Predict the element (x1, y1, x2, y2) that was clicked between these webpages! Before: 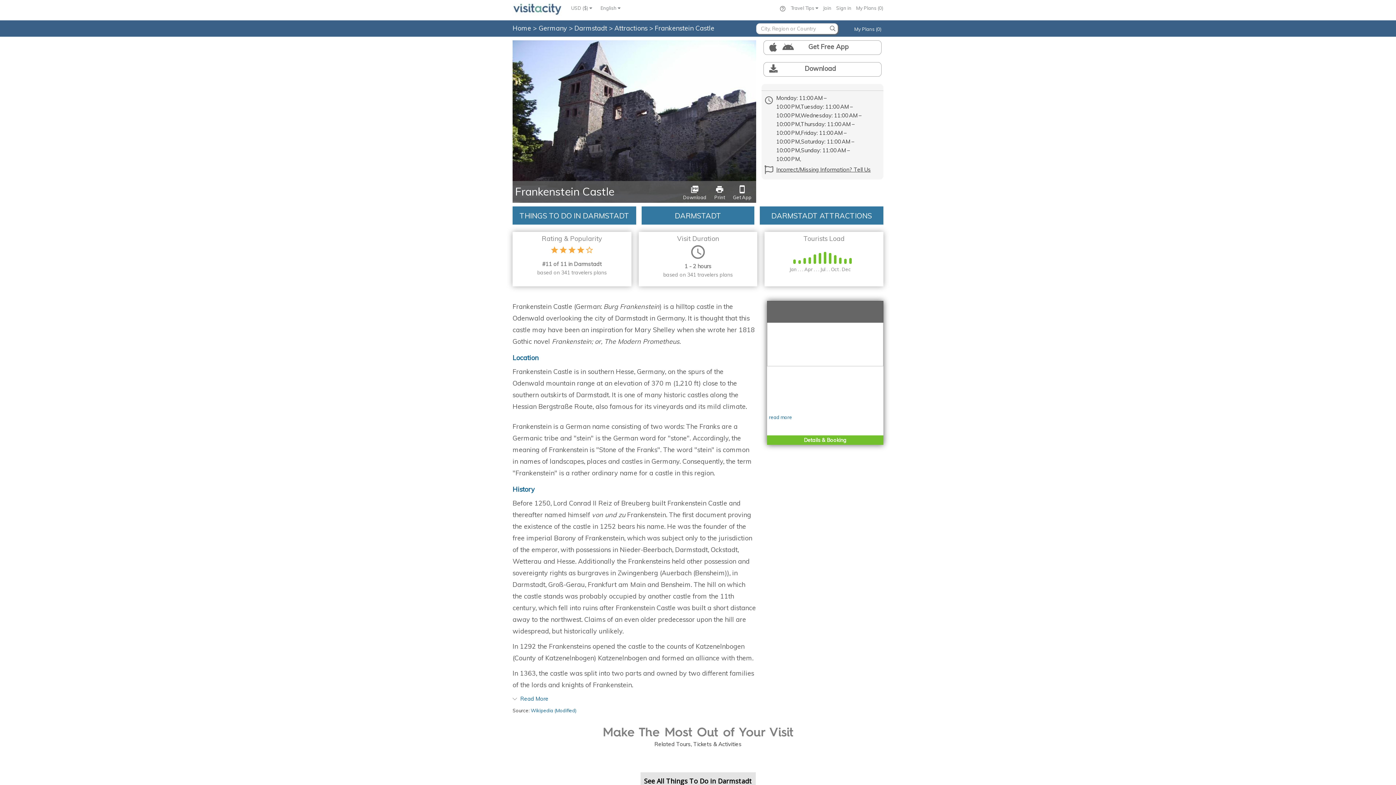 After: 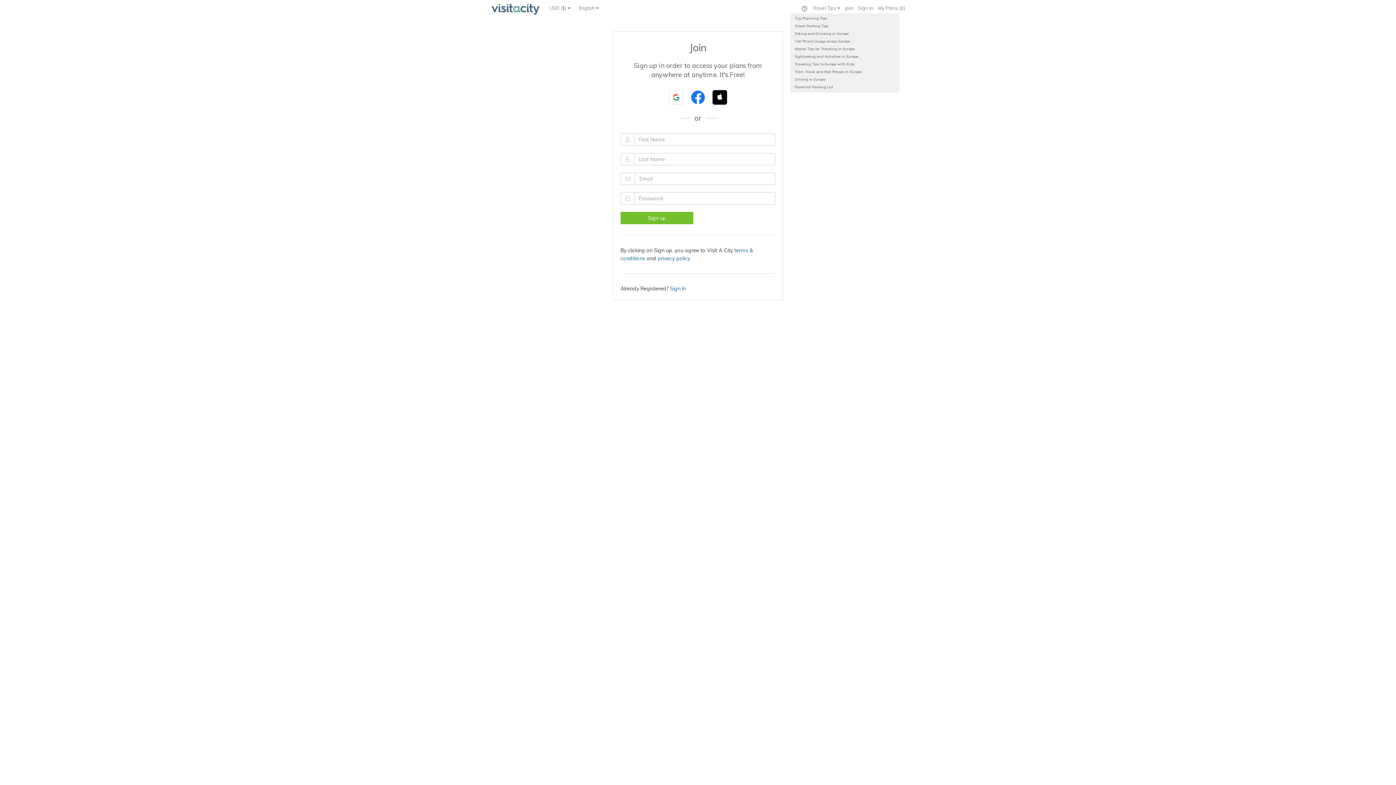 Action: label: Join bbox: (823, 5, 831, 10)